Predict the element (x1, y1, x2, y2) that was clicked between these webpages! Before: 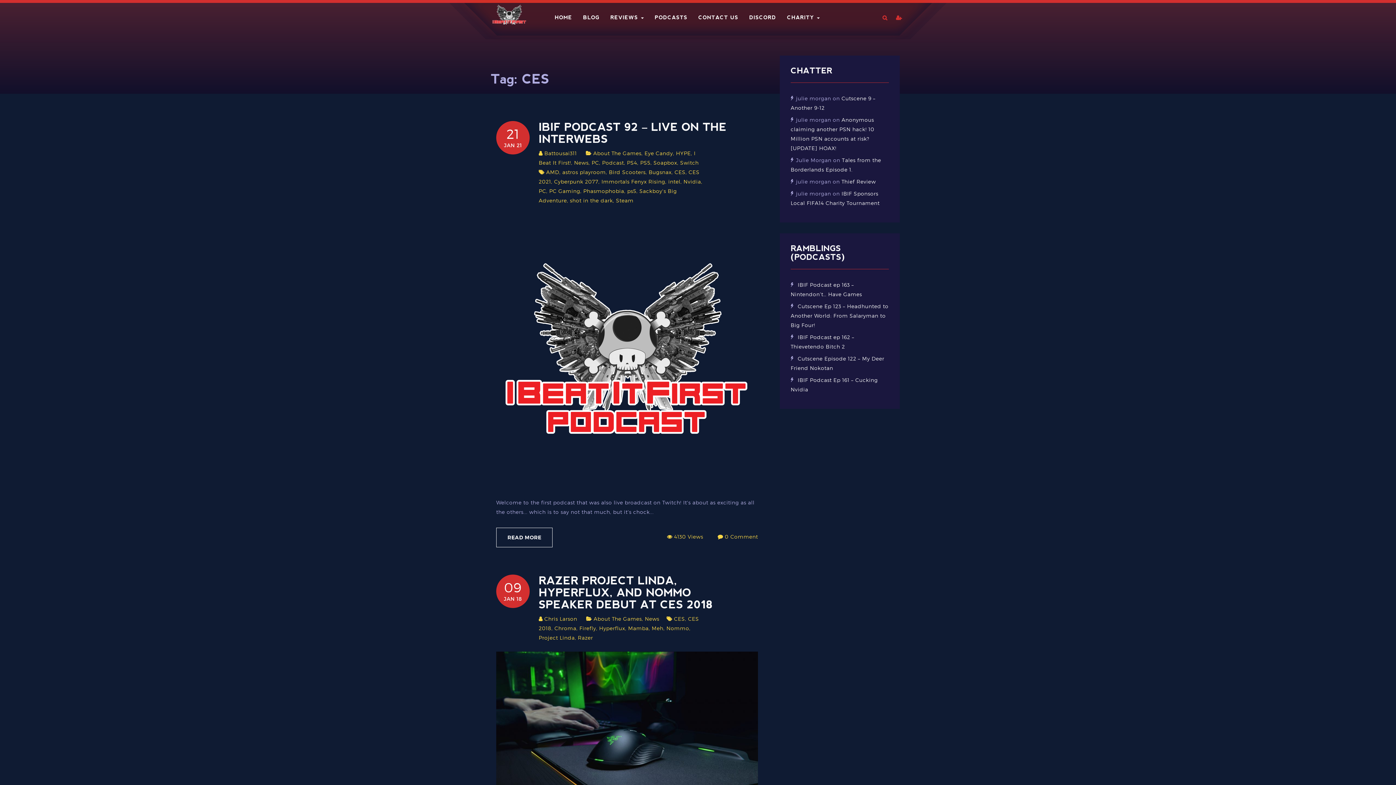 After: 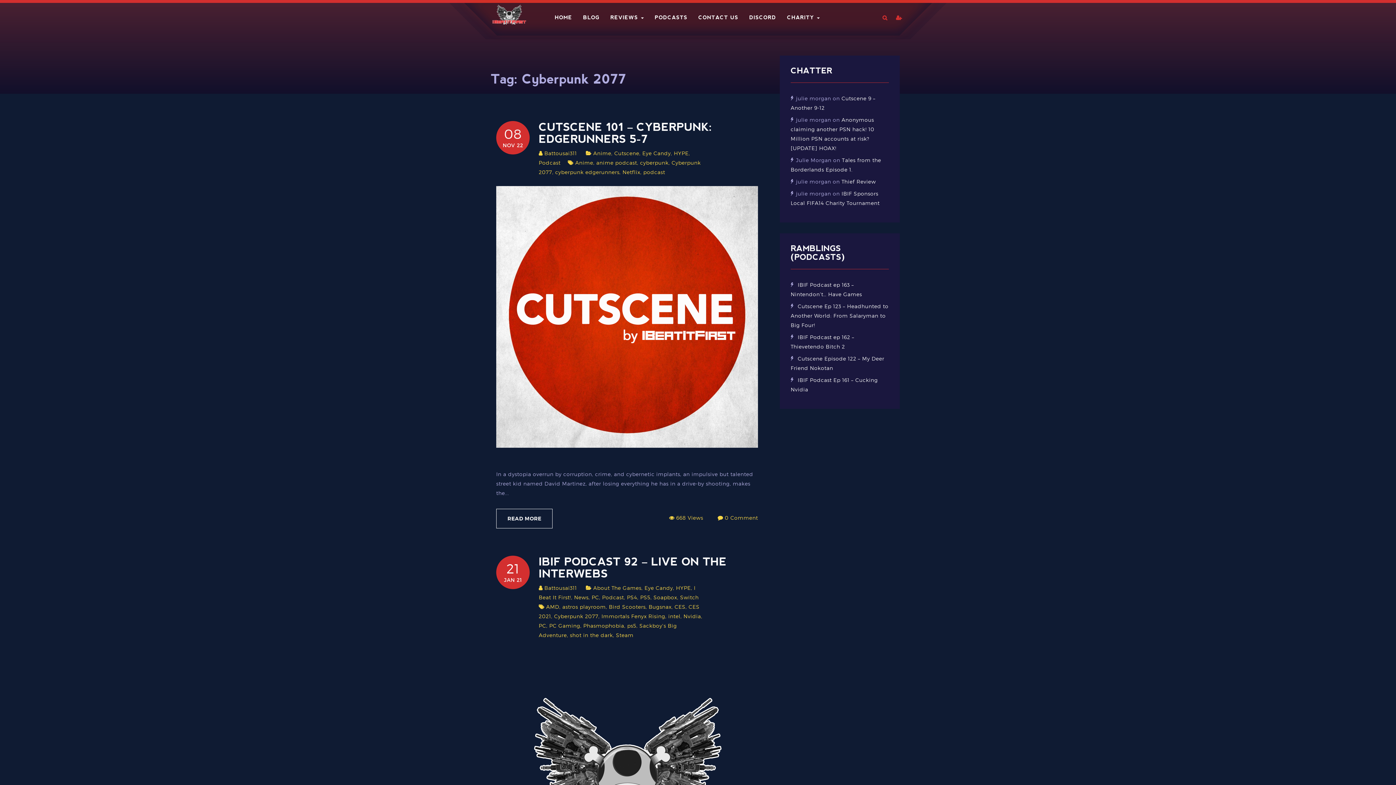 Action: label: Cyberpunk 2077 bbox: (554, 178, 598, 184)